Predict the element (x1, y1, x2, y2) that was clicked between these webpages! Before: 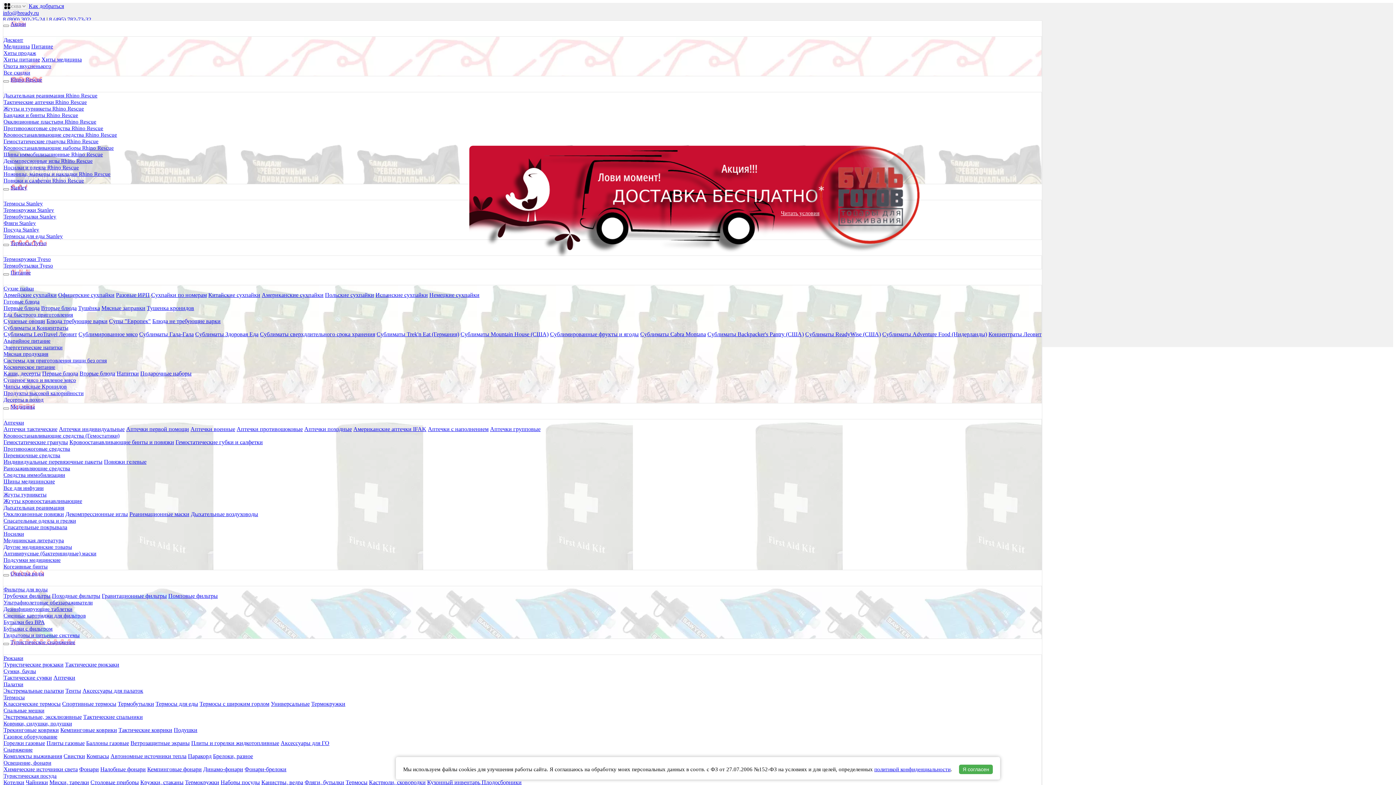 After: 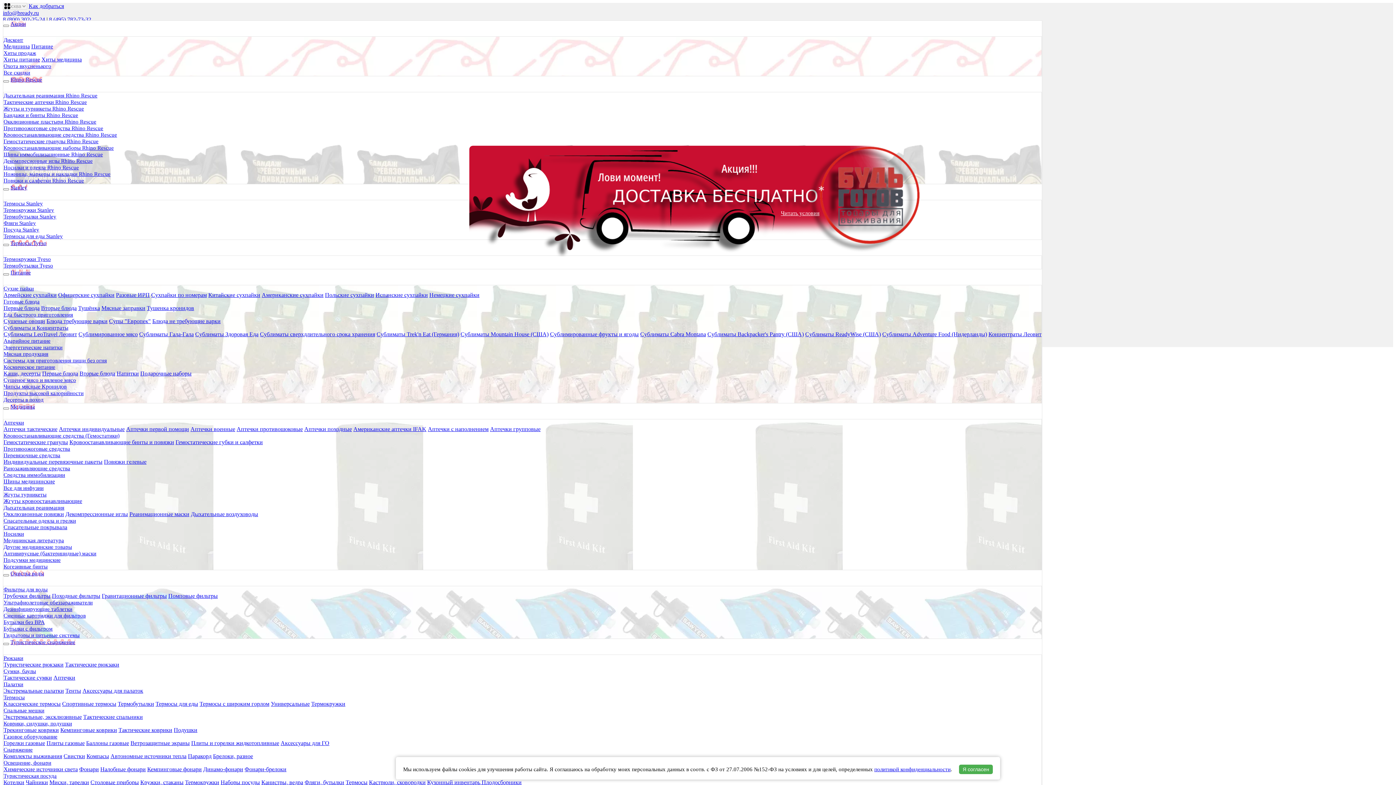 Action: bbox: (481, 779, 521, 785) label: Плодосборники